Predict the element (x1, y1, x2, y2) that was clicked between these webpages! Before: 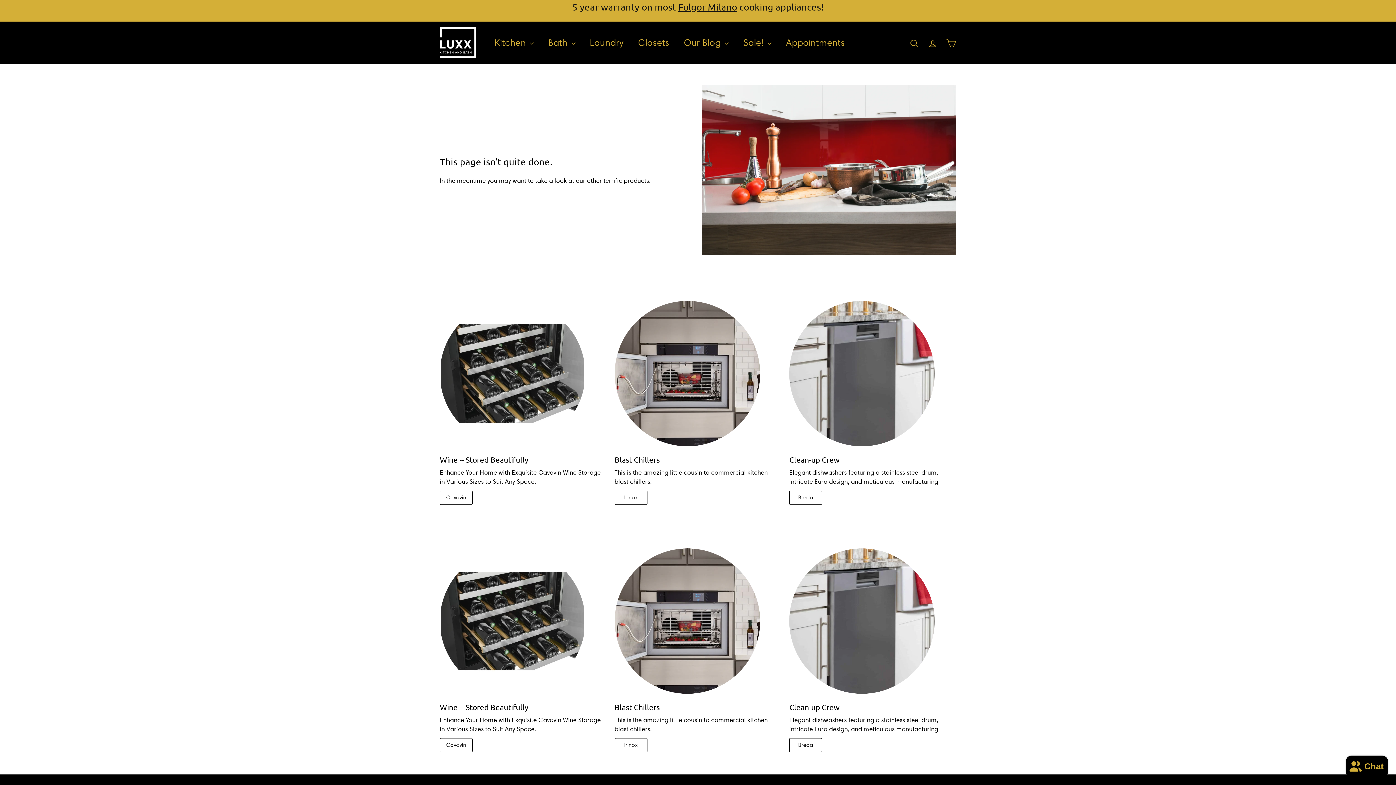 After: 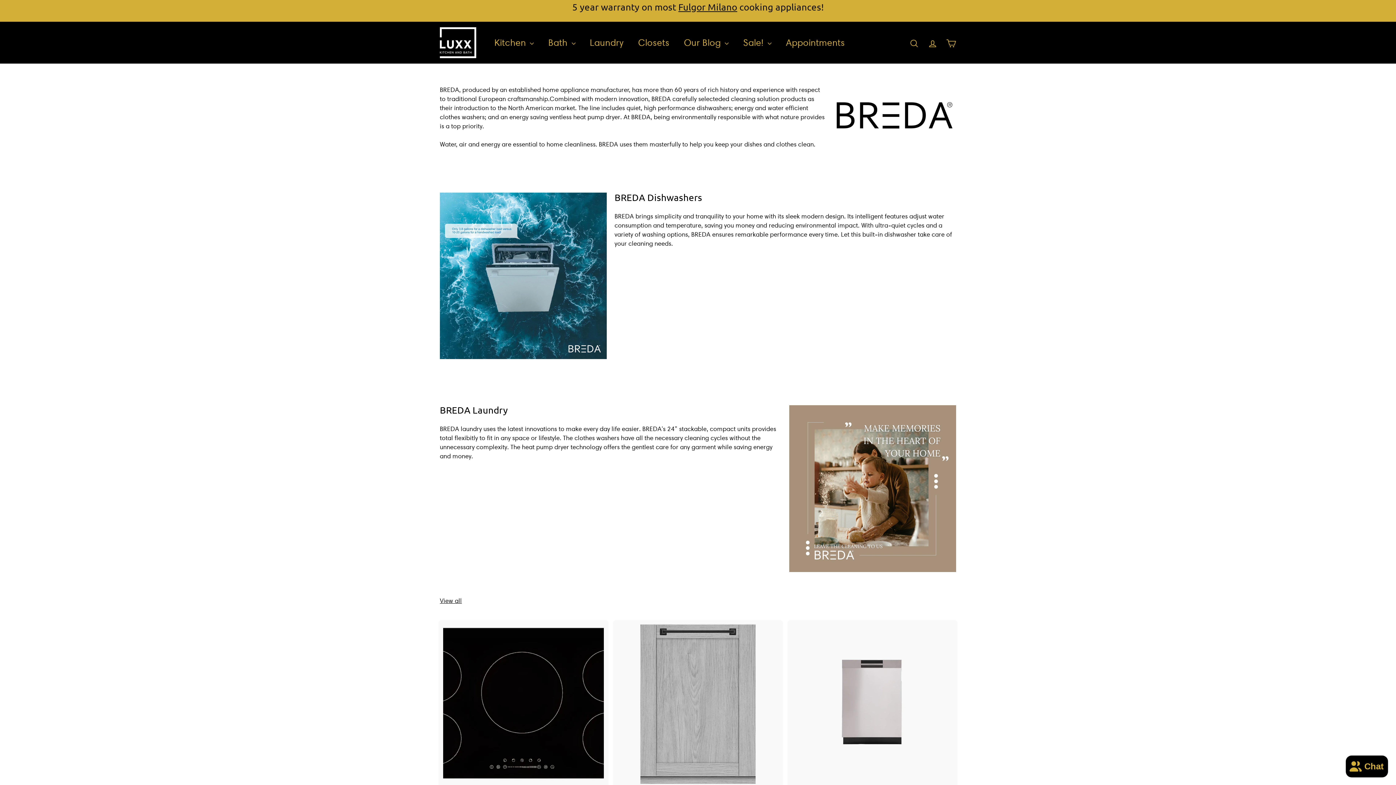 Action: bbox: (789, 738, 822, 752) label: Breda